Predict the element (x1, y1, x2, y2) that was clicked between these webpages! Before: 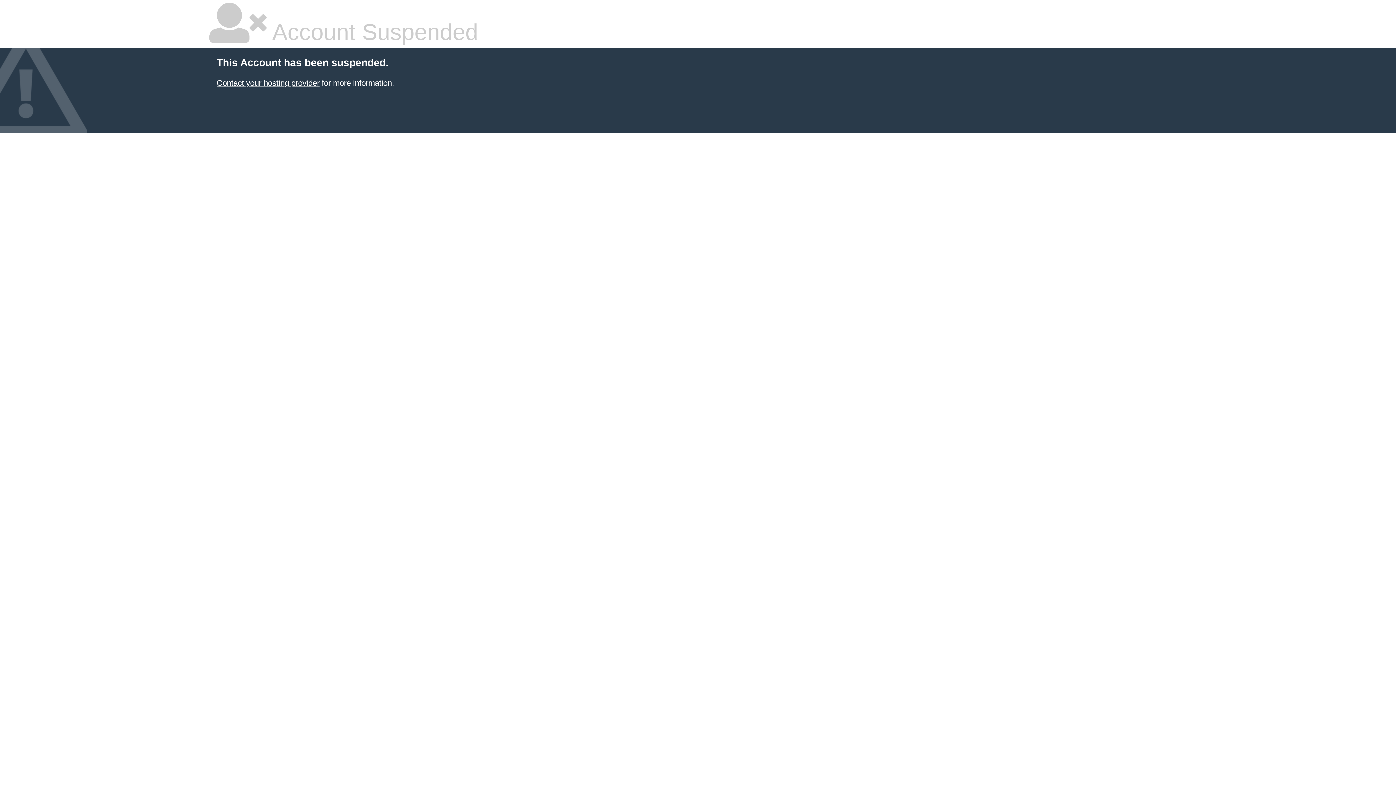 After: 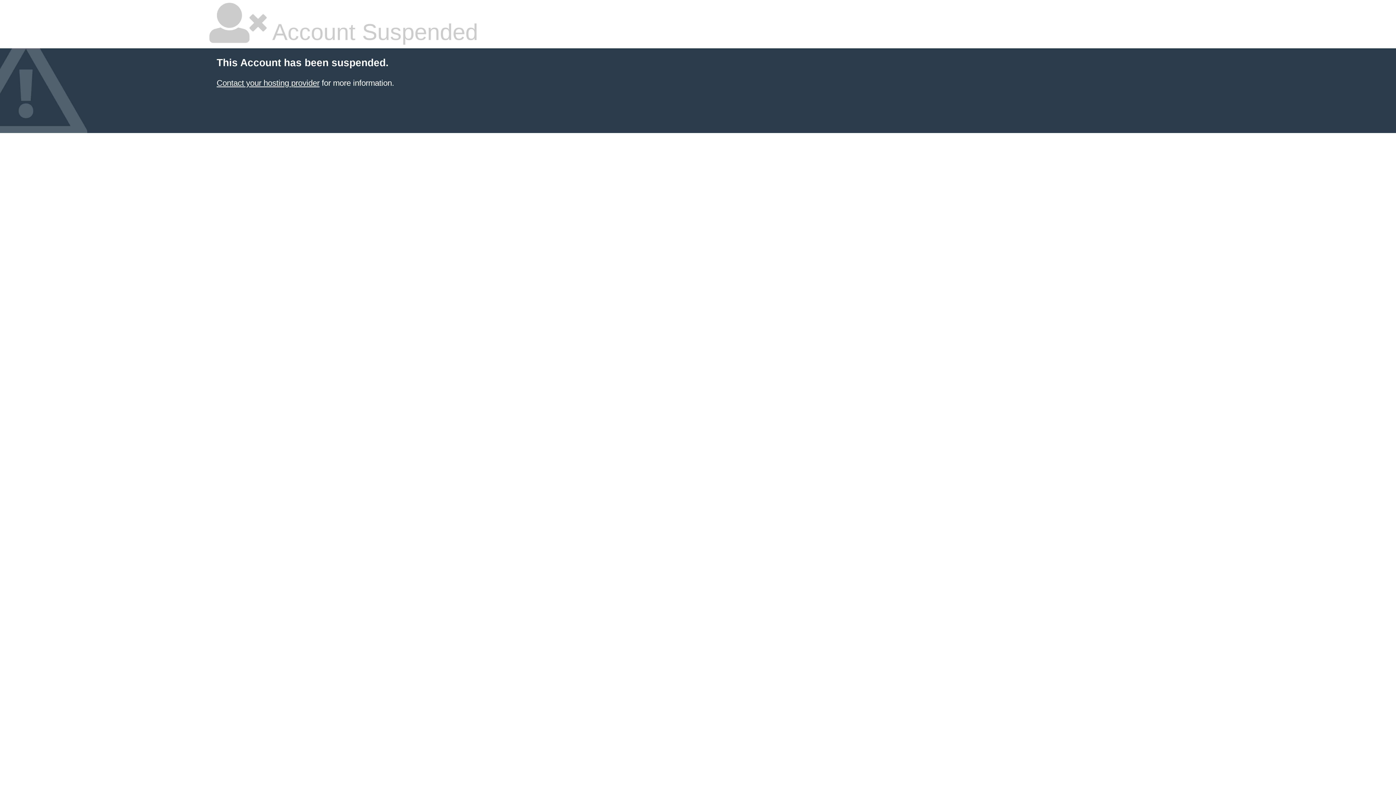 Action: label: Contact your hosting provider bbox: (216, 78, 319, 87)